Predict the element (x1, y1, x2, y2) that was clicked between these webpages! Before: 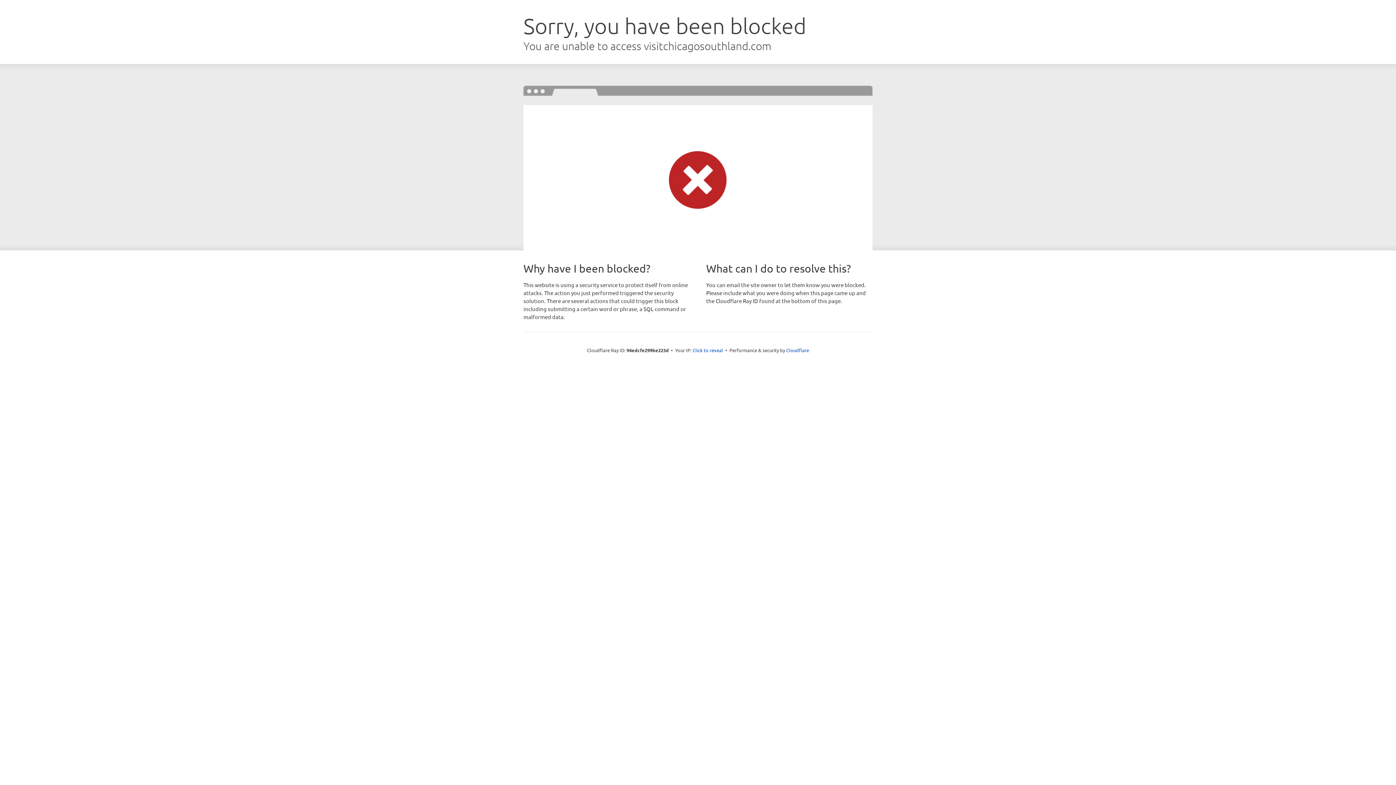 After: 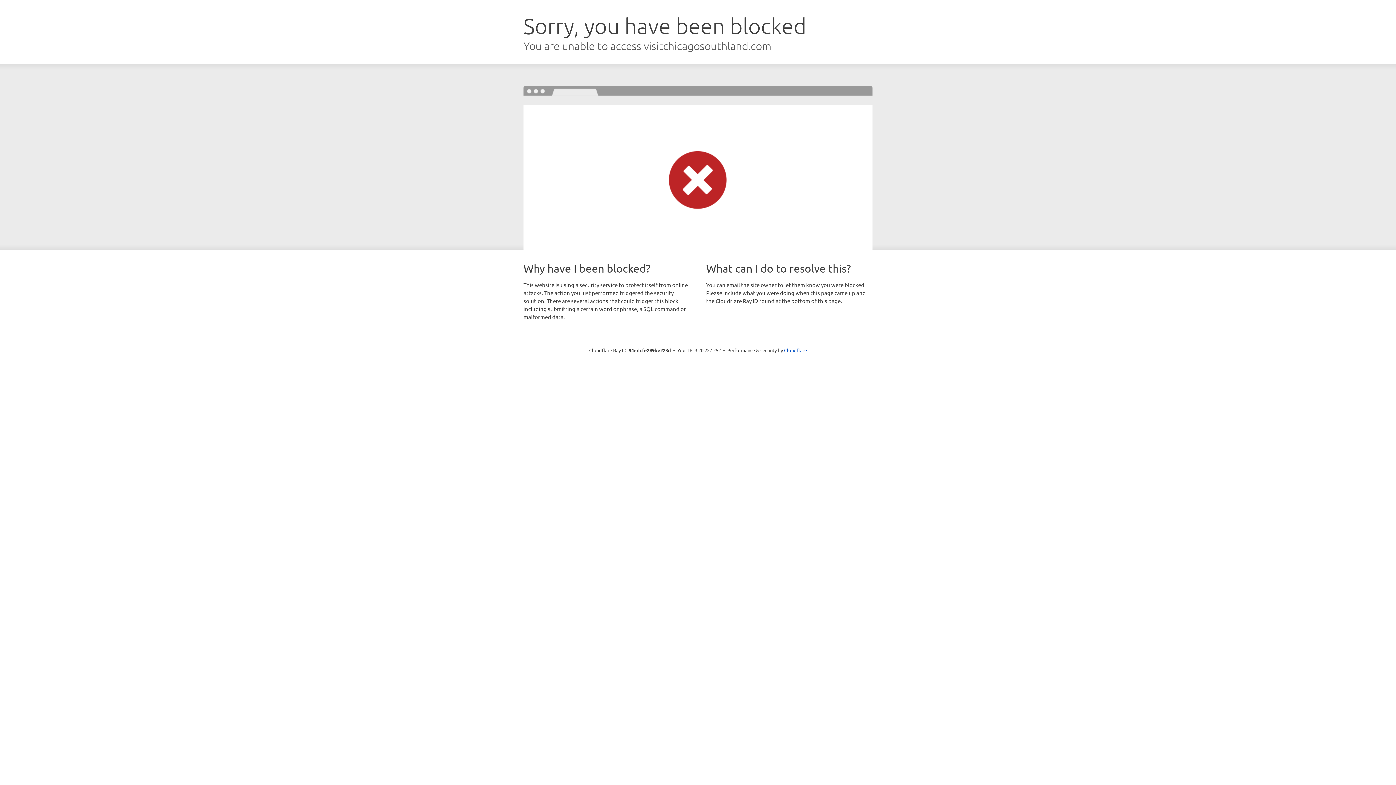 Action: label: Click to reveal bbox: (692, 346, 723, 353)